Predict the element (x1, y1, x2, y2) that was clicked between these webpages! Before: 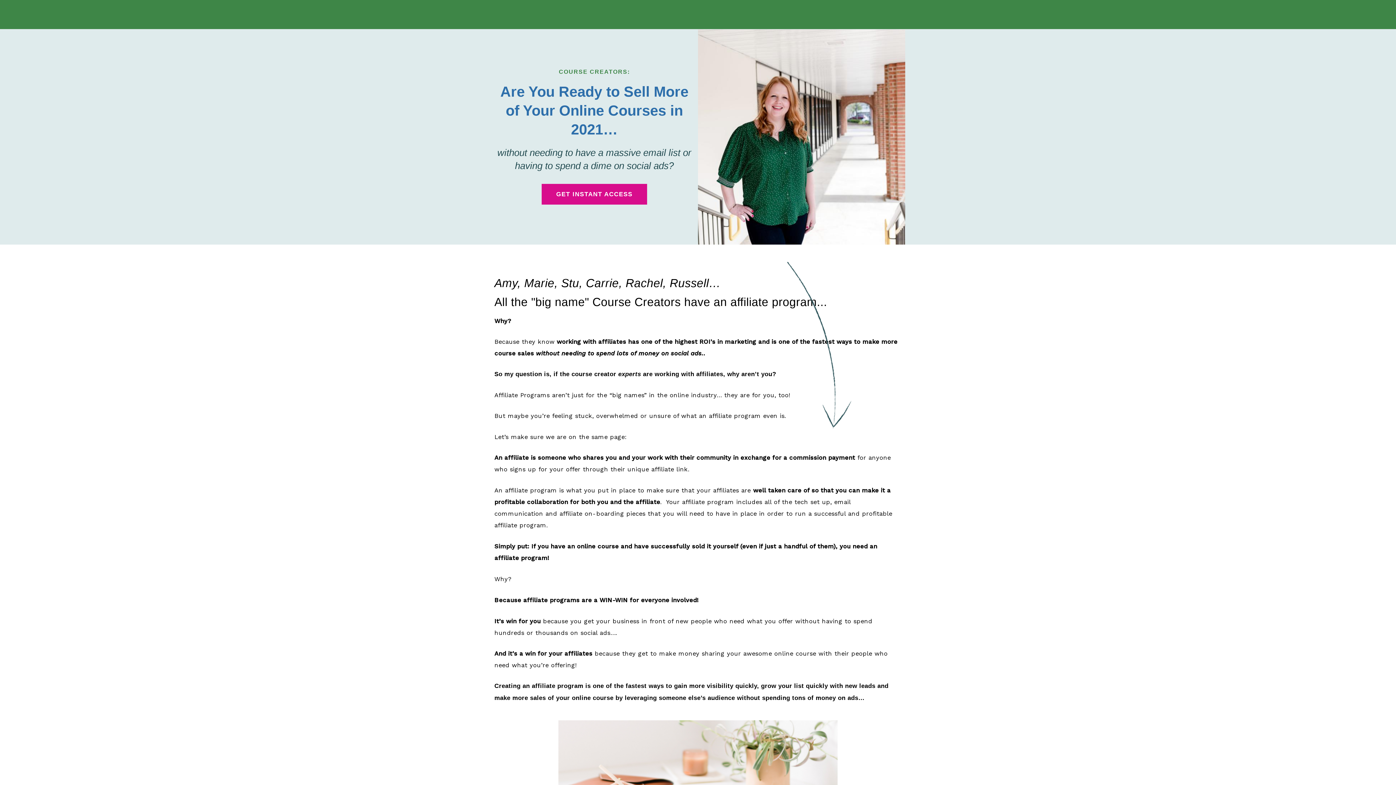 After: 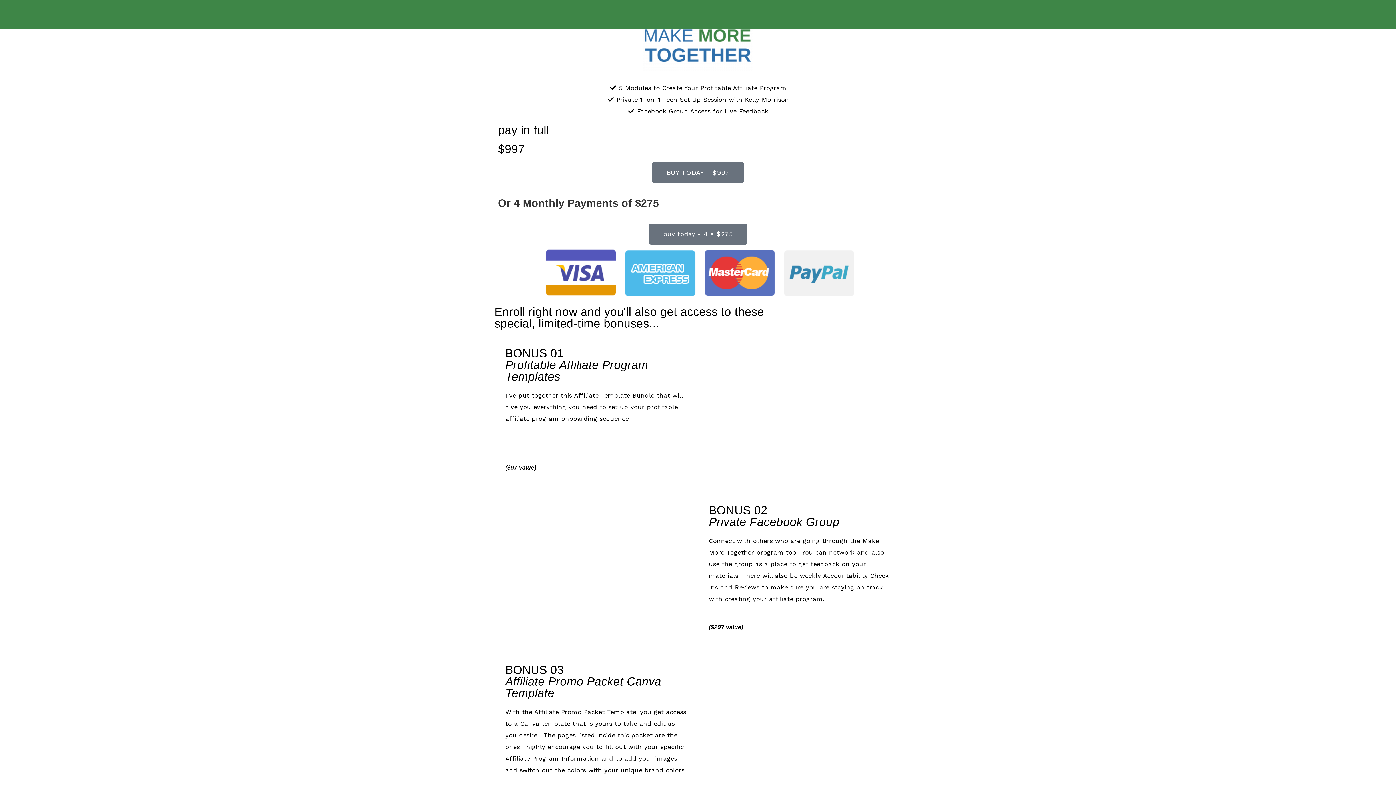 Action: bbox: (541, 184, 647, 204) label: GET INSTANT ACCESS